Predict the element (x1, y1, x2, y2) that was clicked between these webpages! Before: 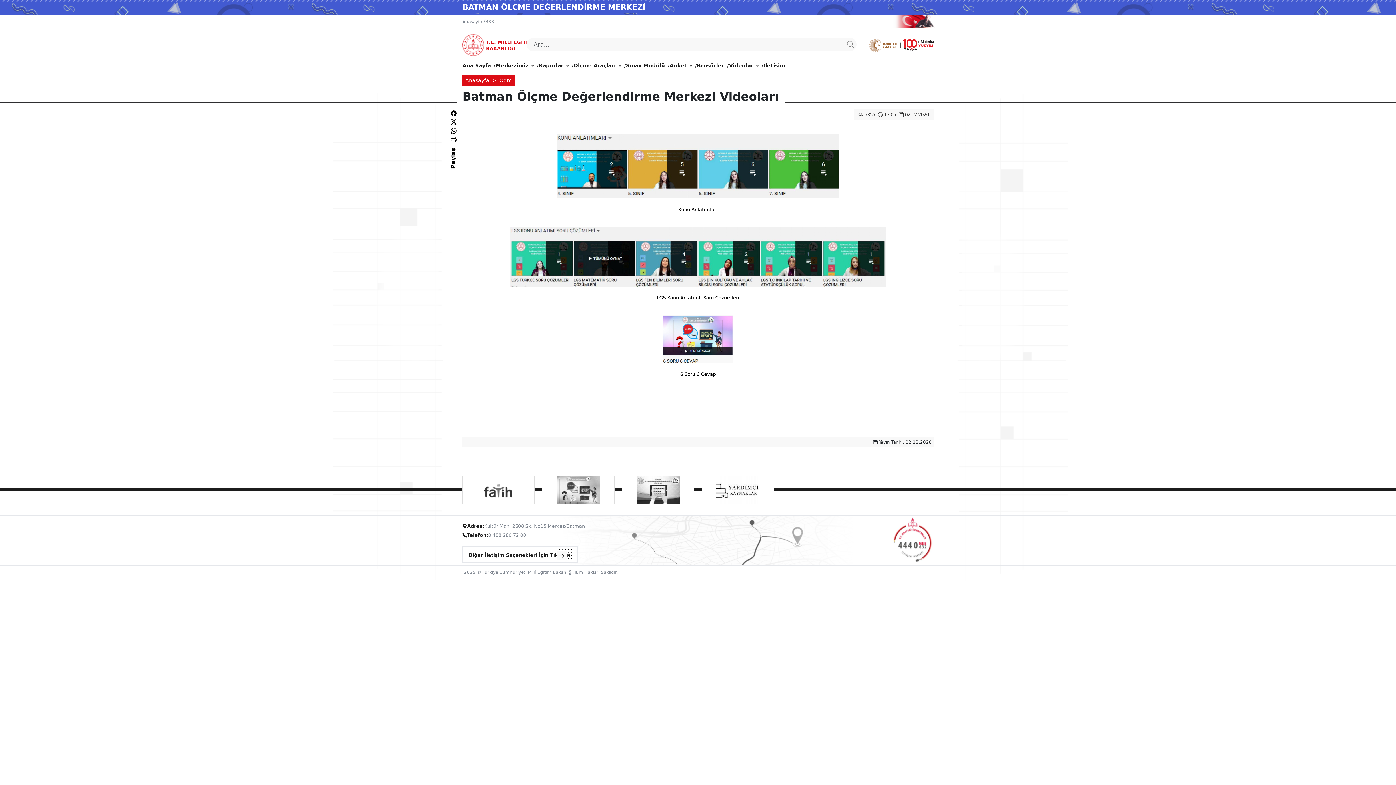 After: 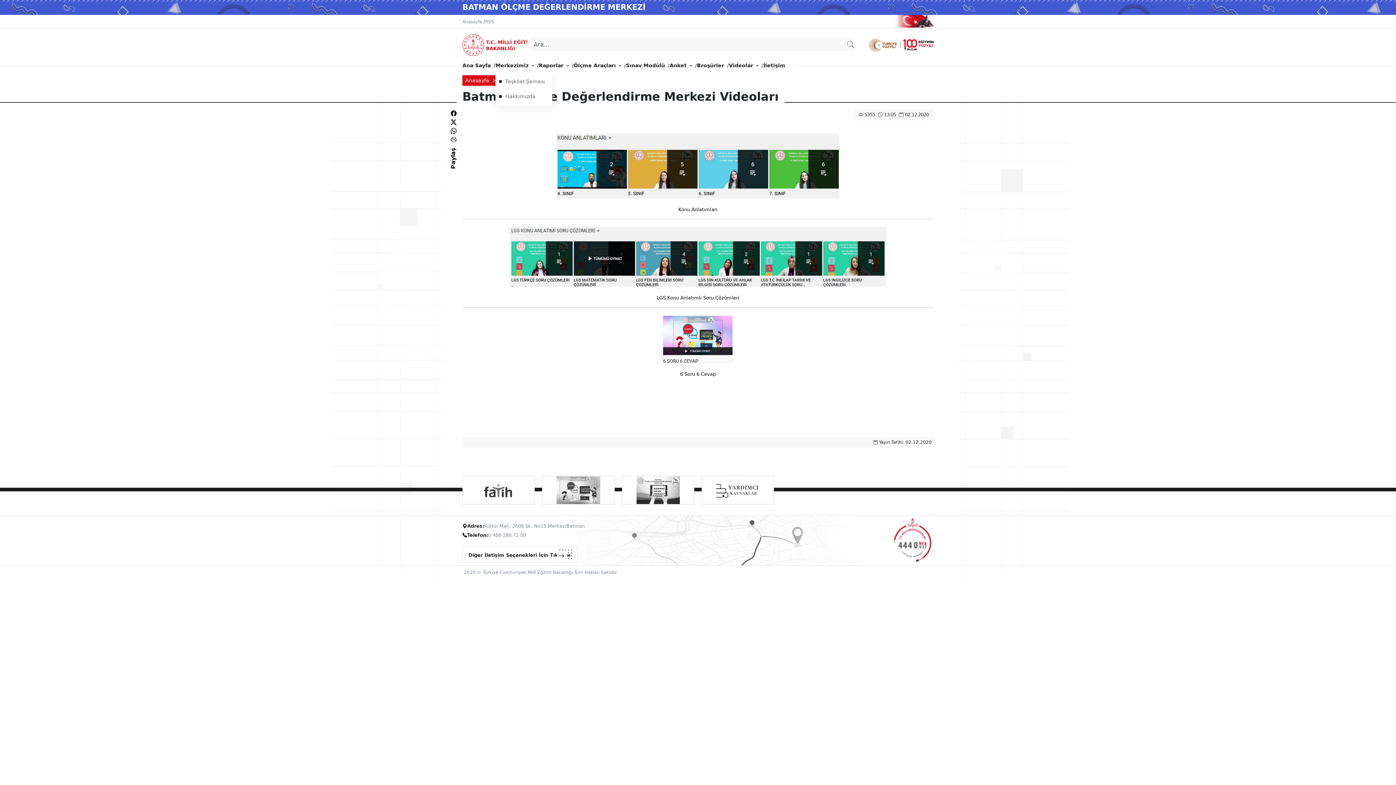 Action: bbox: (495, 58, 534, 72) label: Merkezimiz